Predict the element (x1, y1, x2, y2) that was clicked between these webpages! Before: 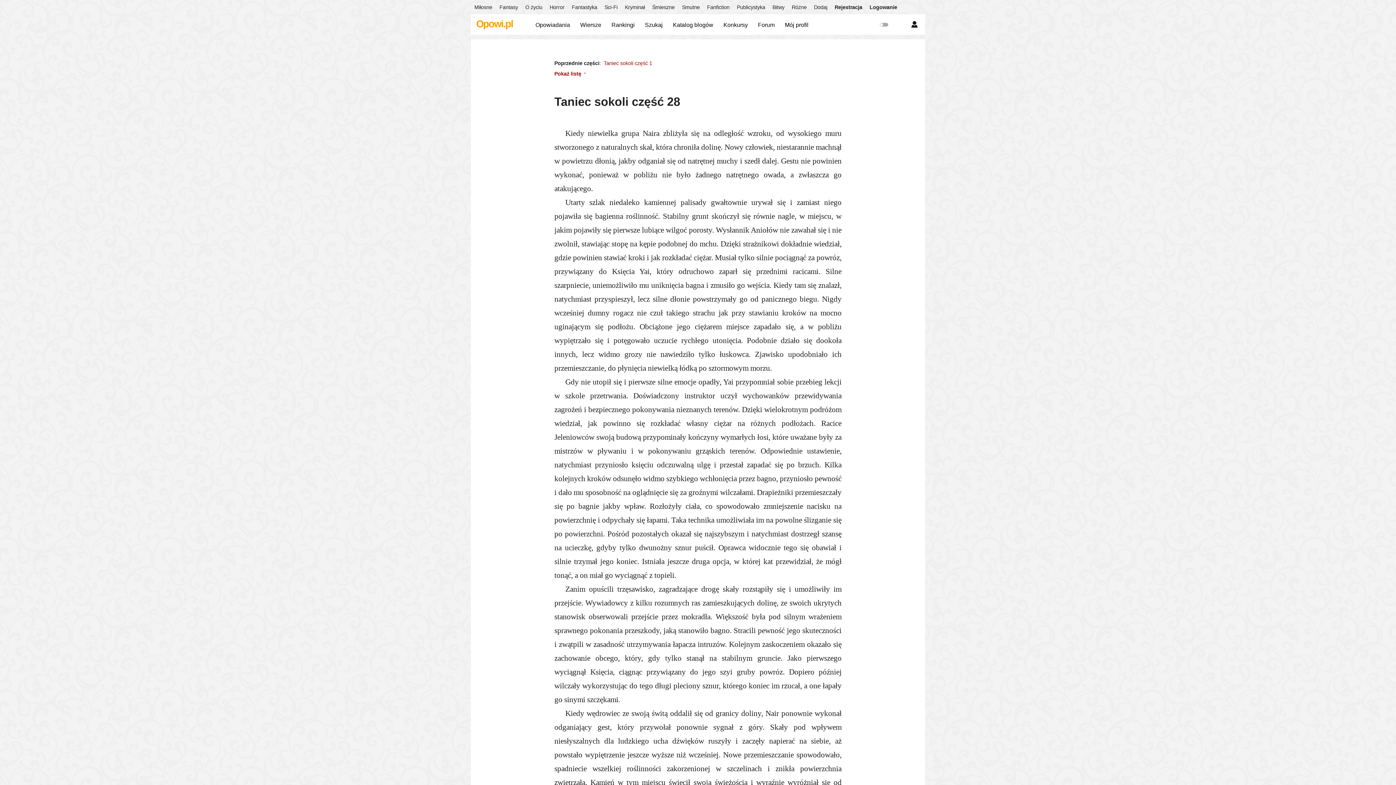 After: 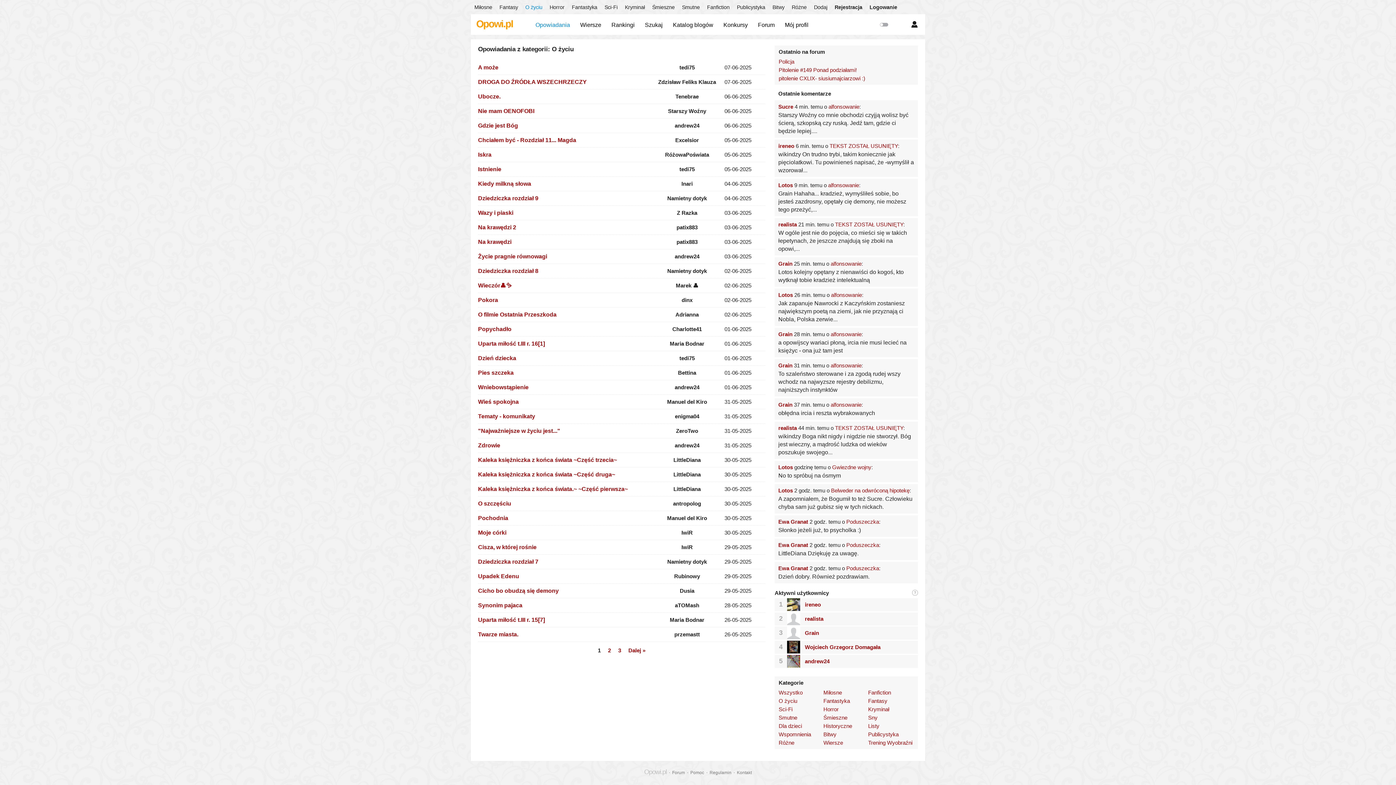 Action: label: O życiu bbox: (521, 0, 546, 14)